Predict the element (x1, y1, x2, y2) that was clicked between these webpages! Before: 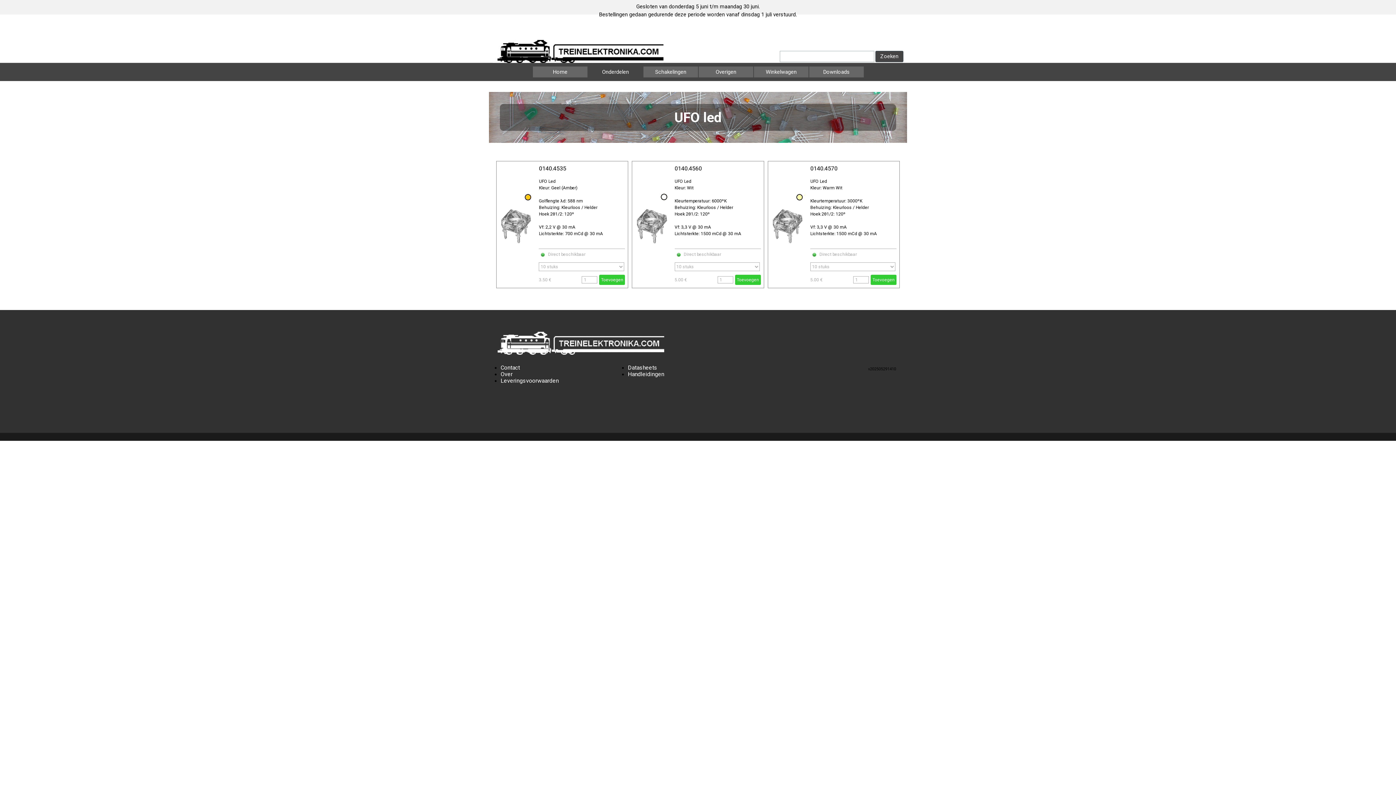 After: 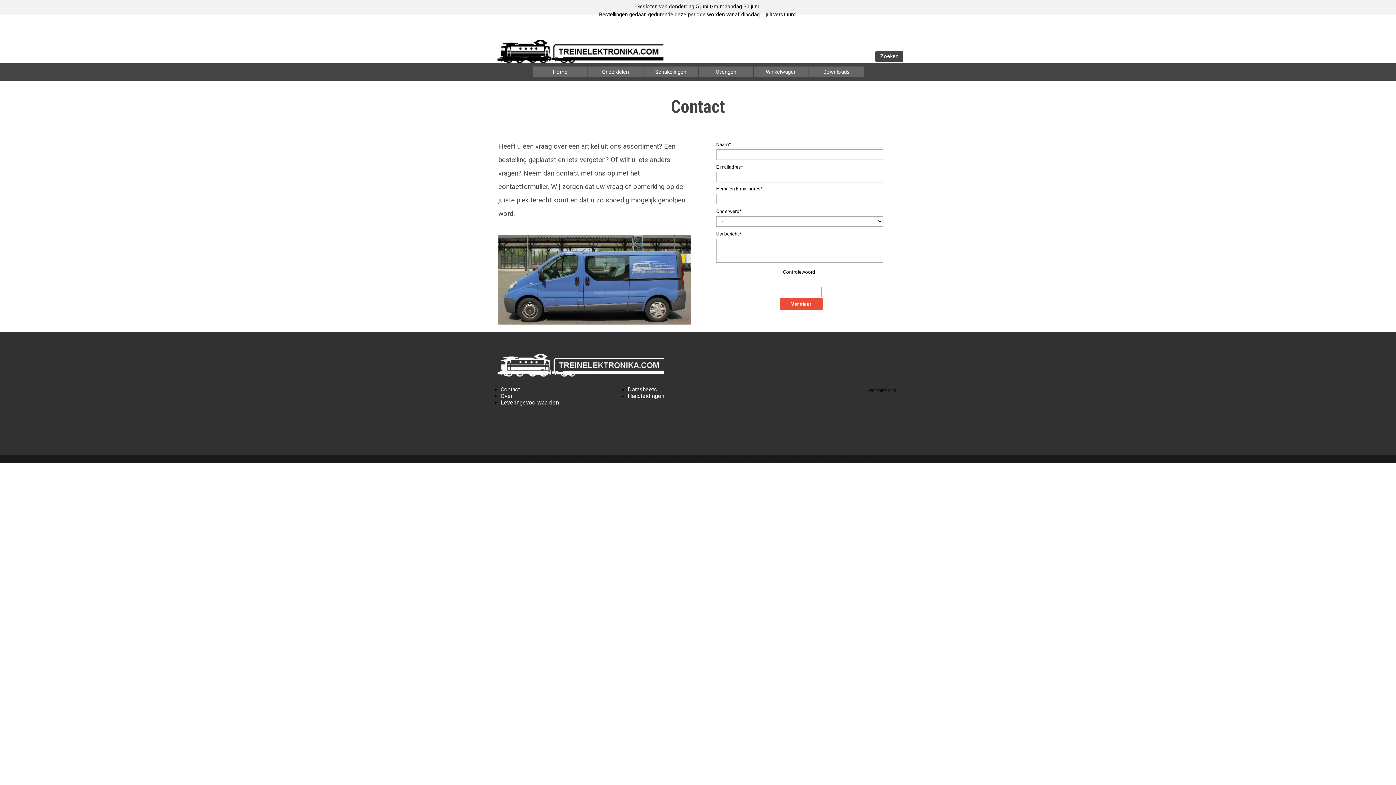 Action: bbox: (500, 364, 520, 371) label: Contact